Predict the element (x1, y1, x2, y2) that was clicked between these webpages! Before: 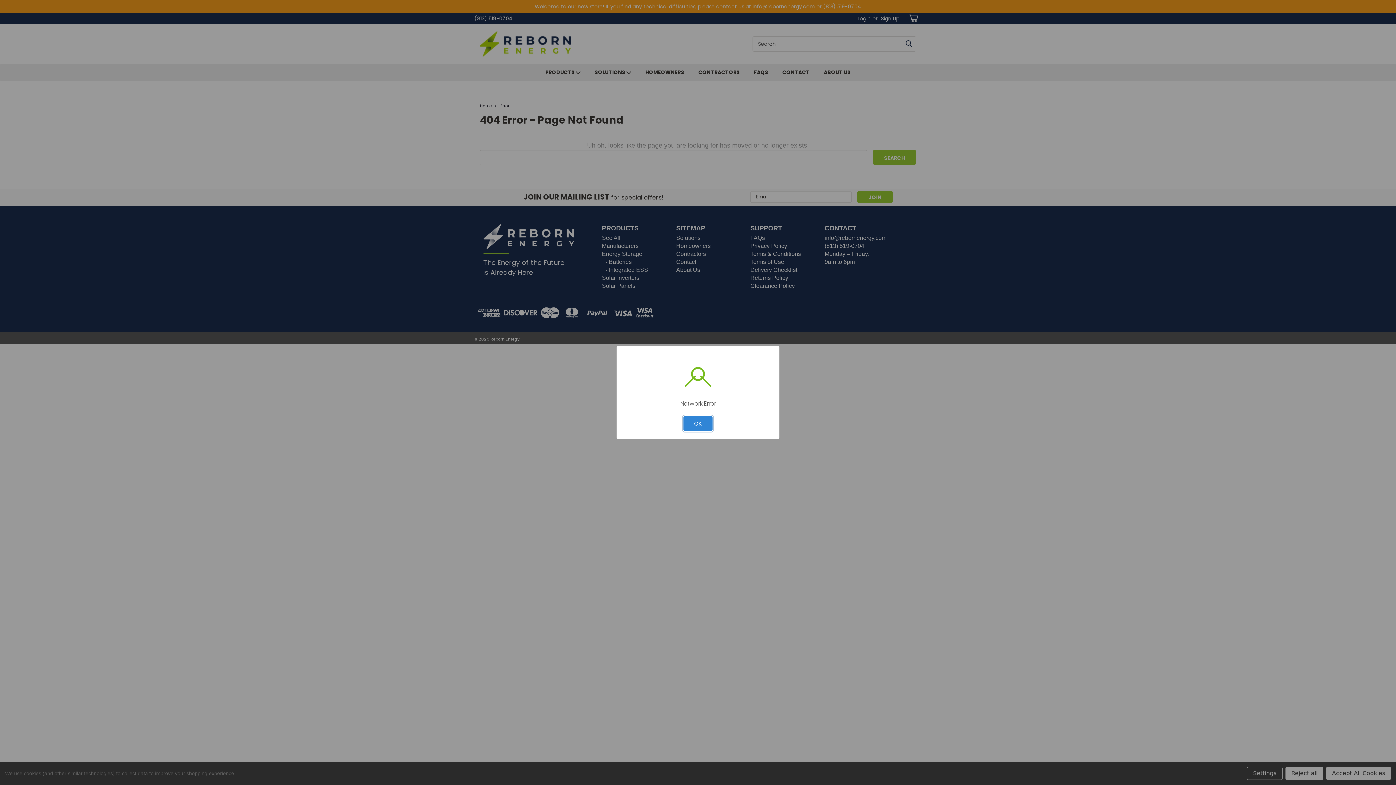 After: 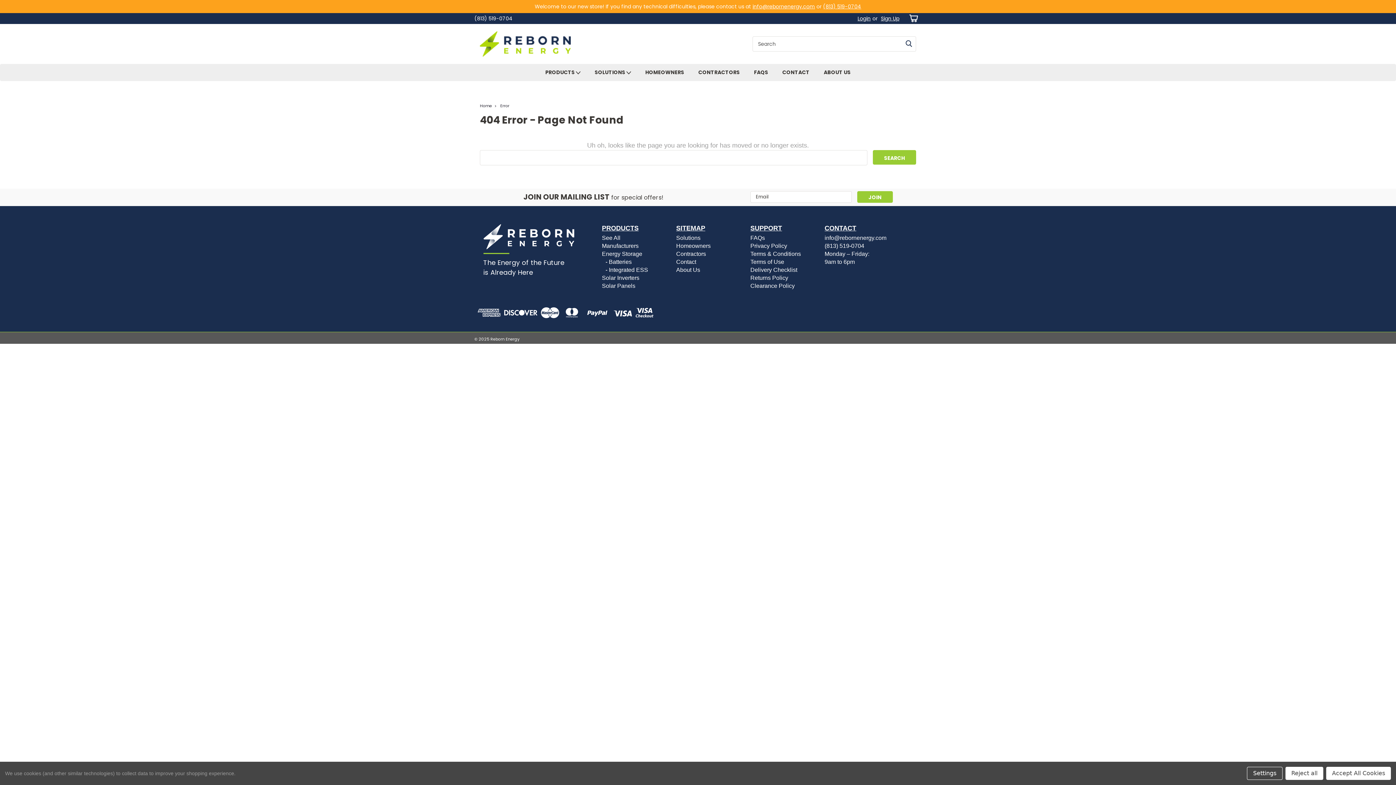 Action: bbox: (683, 416, 712, 431) label: OK